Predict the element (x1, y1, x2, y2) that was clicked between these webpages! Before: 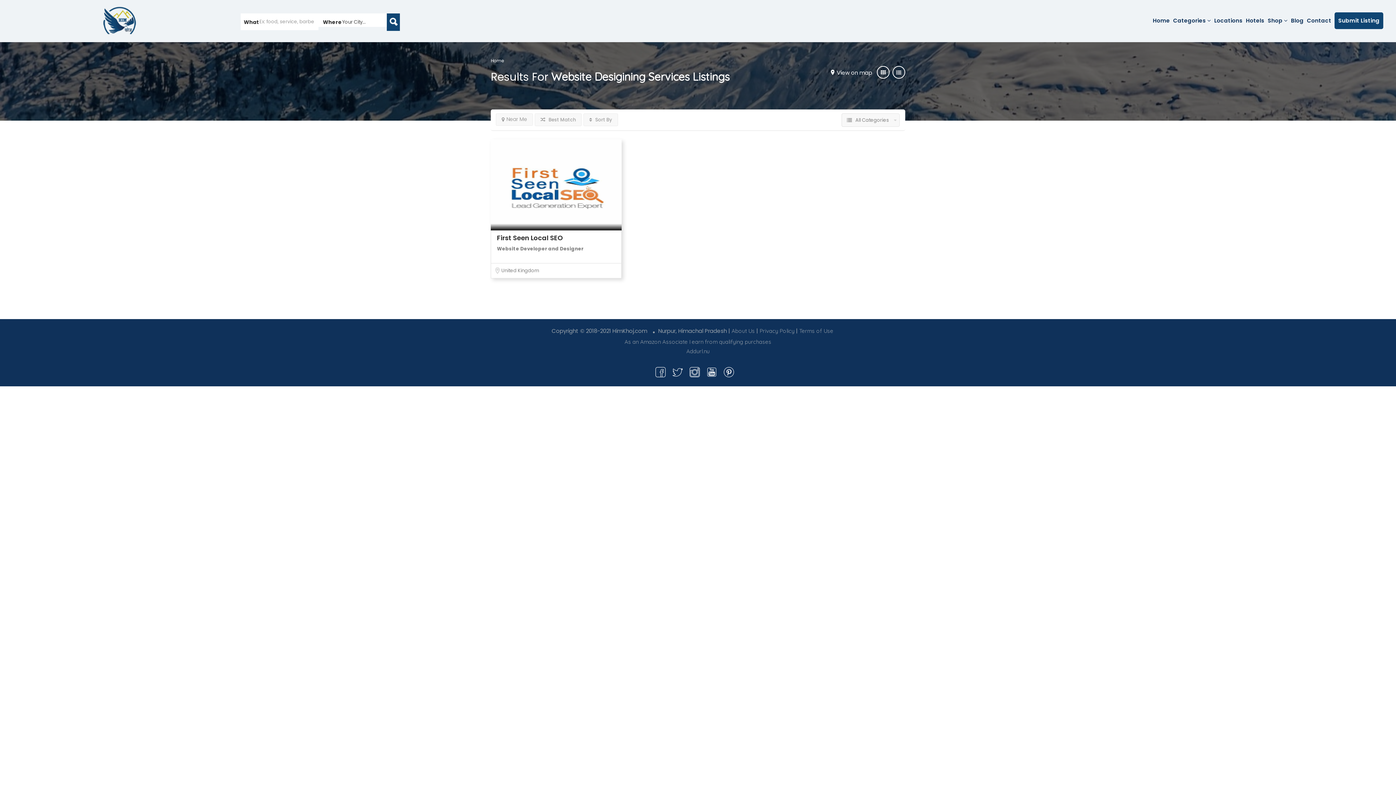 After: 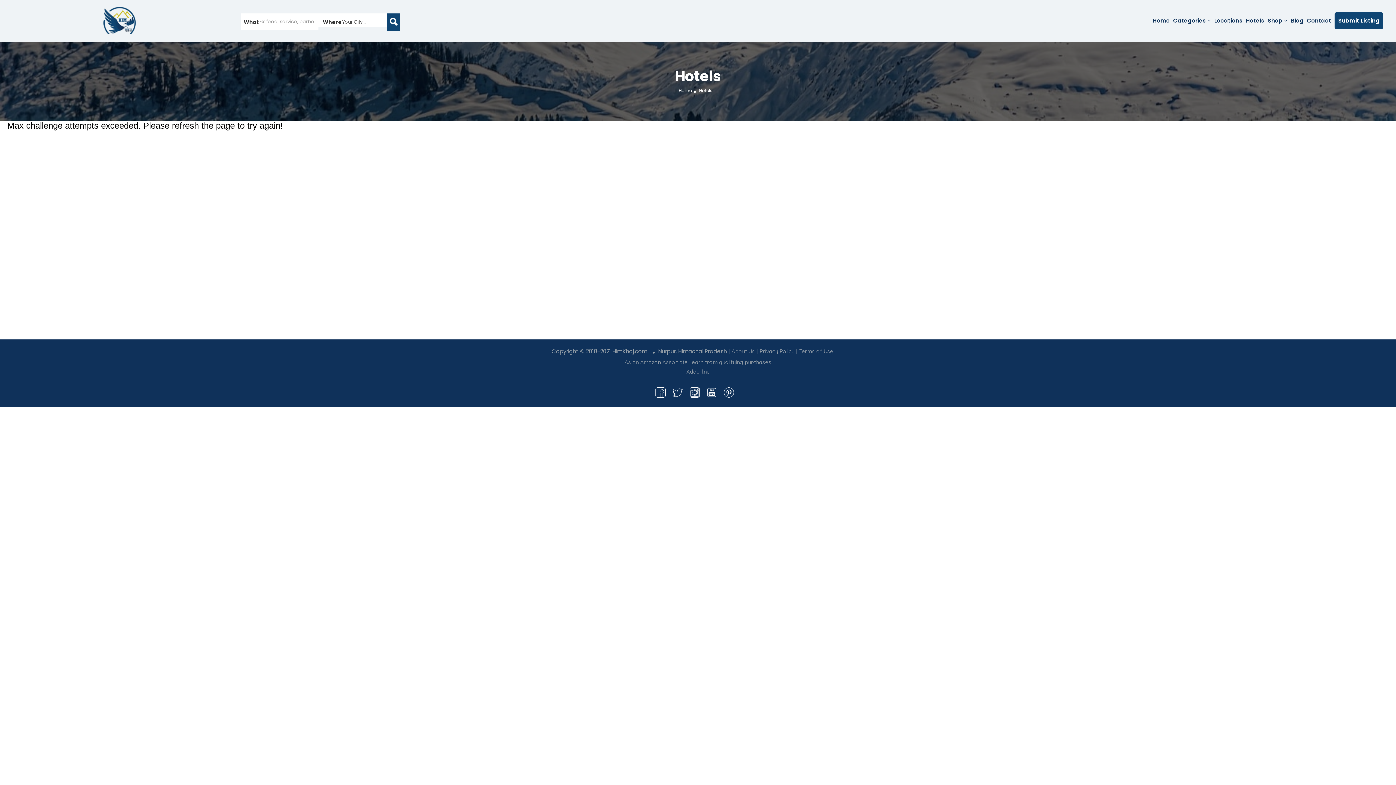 Action: bbox: (1246, 16, 1264, 24) label: Hotels